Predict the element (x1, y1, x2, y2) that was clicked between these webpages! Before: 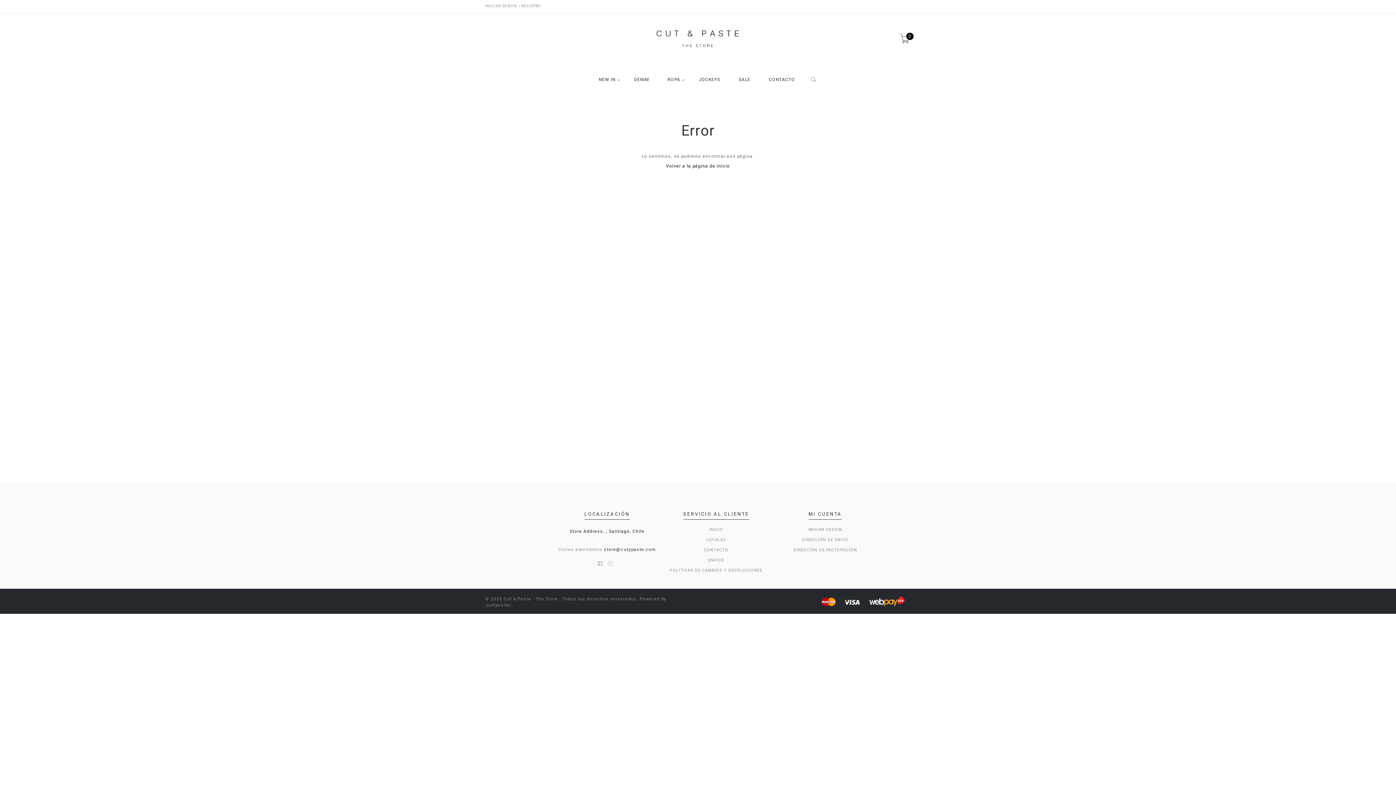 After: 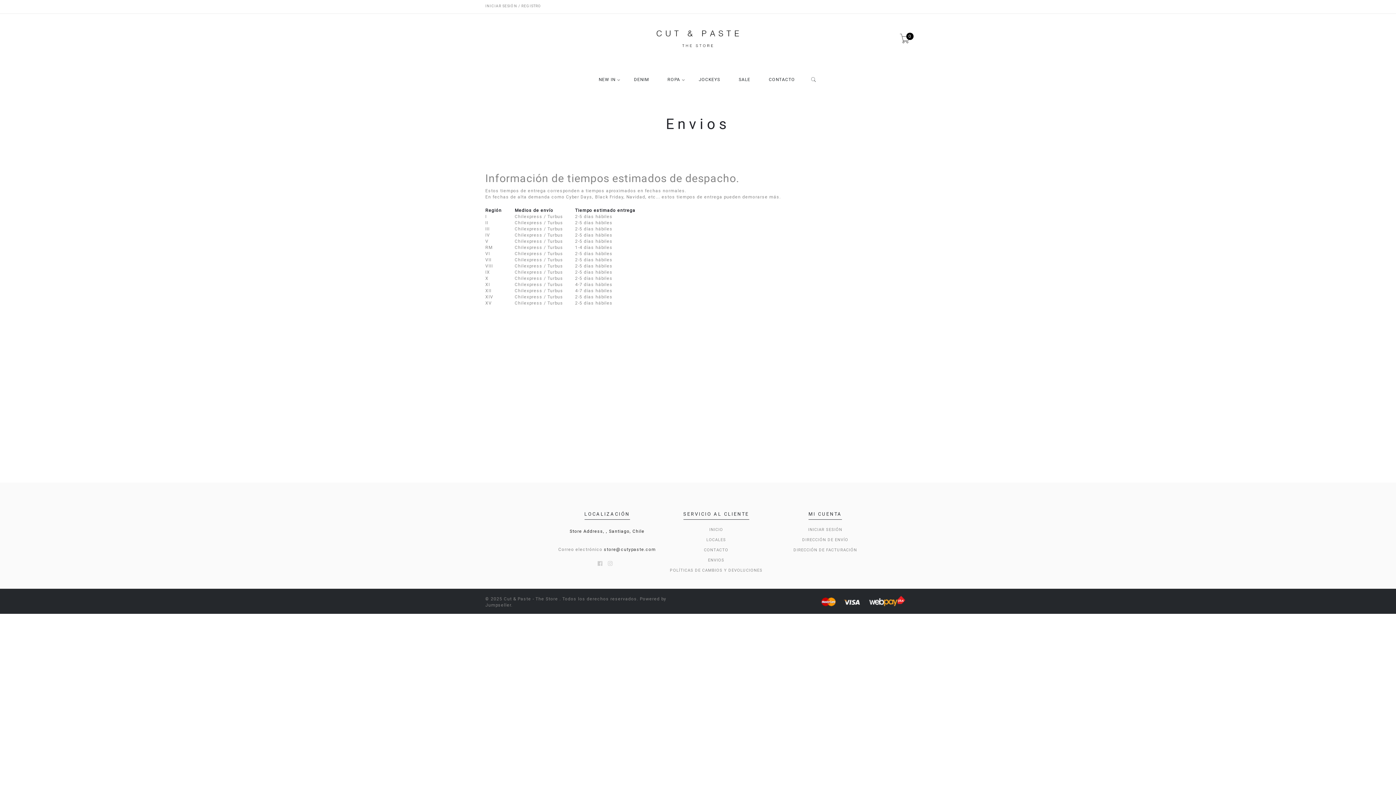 Action: label: ENVIOS bbox: (708, 557, 724, 564)